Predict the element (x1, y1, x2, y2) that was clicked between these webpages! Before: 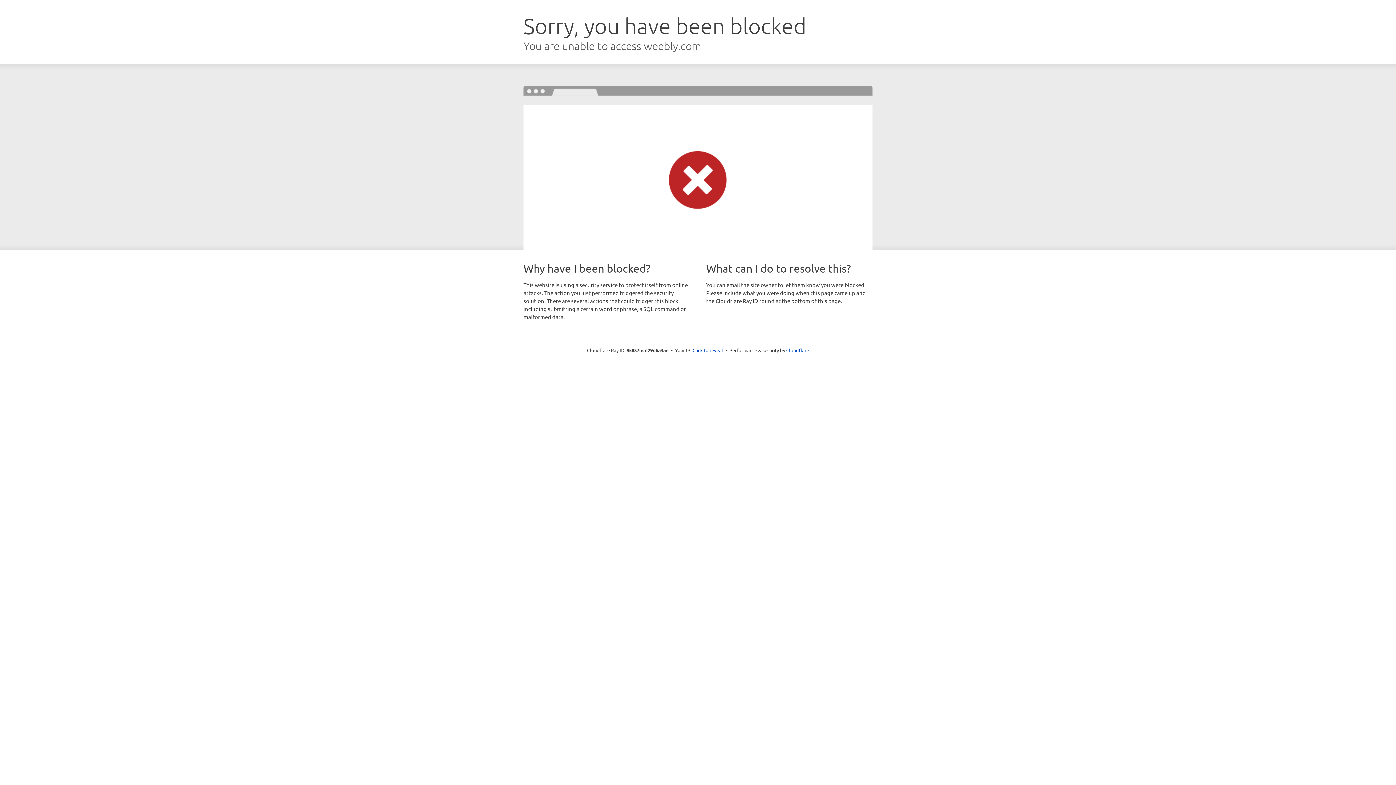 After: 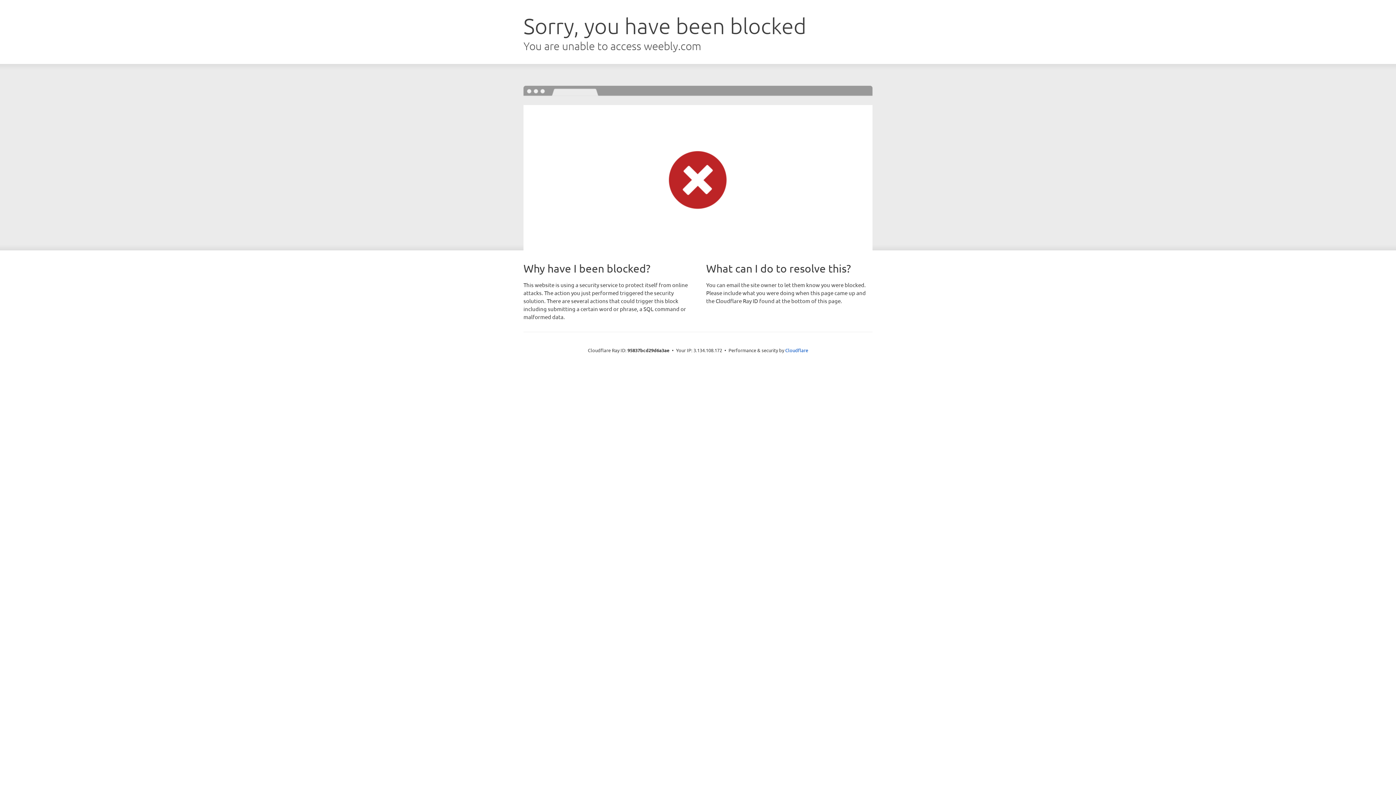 Action: label: Click to reveal bbox: (692, 346, 723, 353)